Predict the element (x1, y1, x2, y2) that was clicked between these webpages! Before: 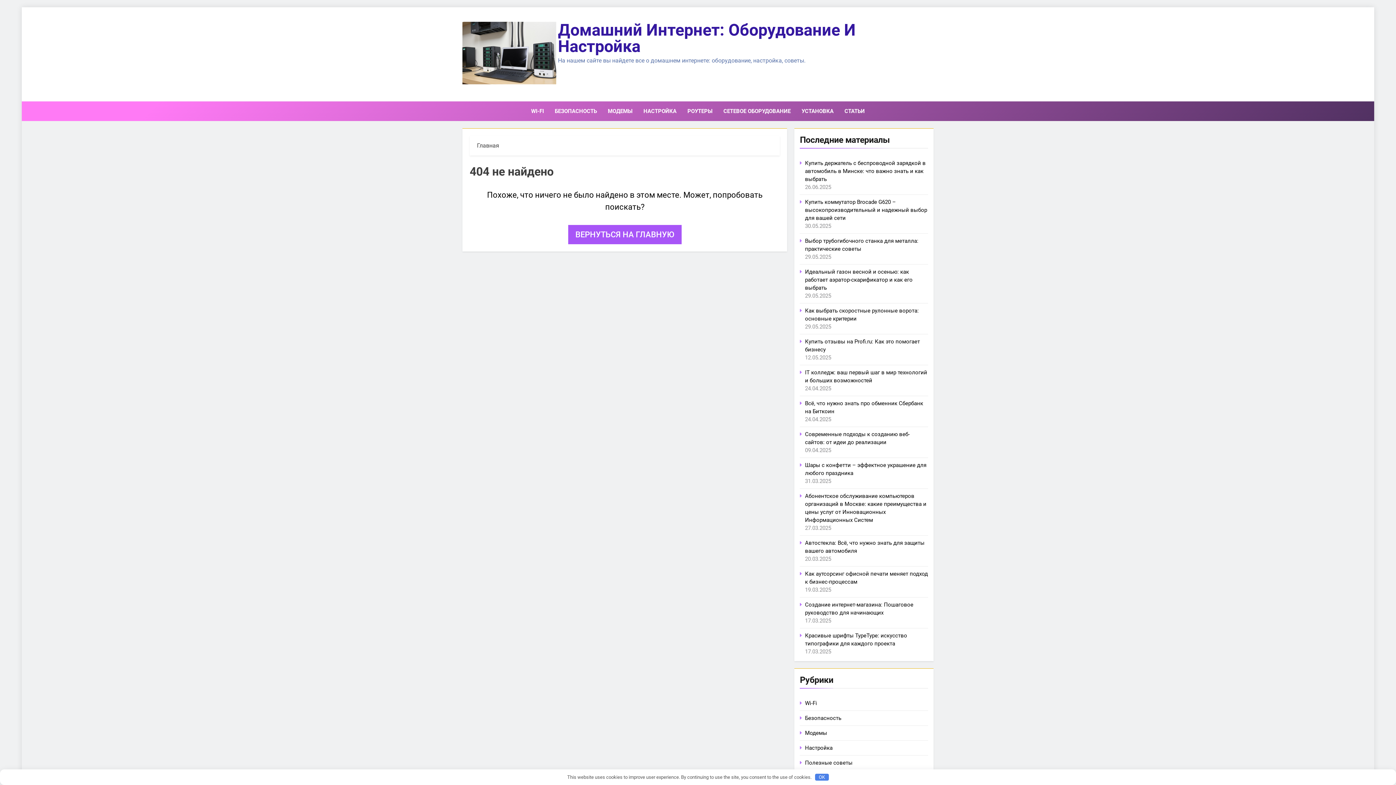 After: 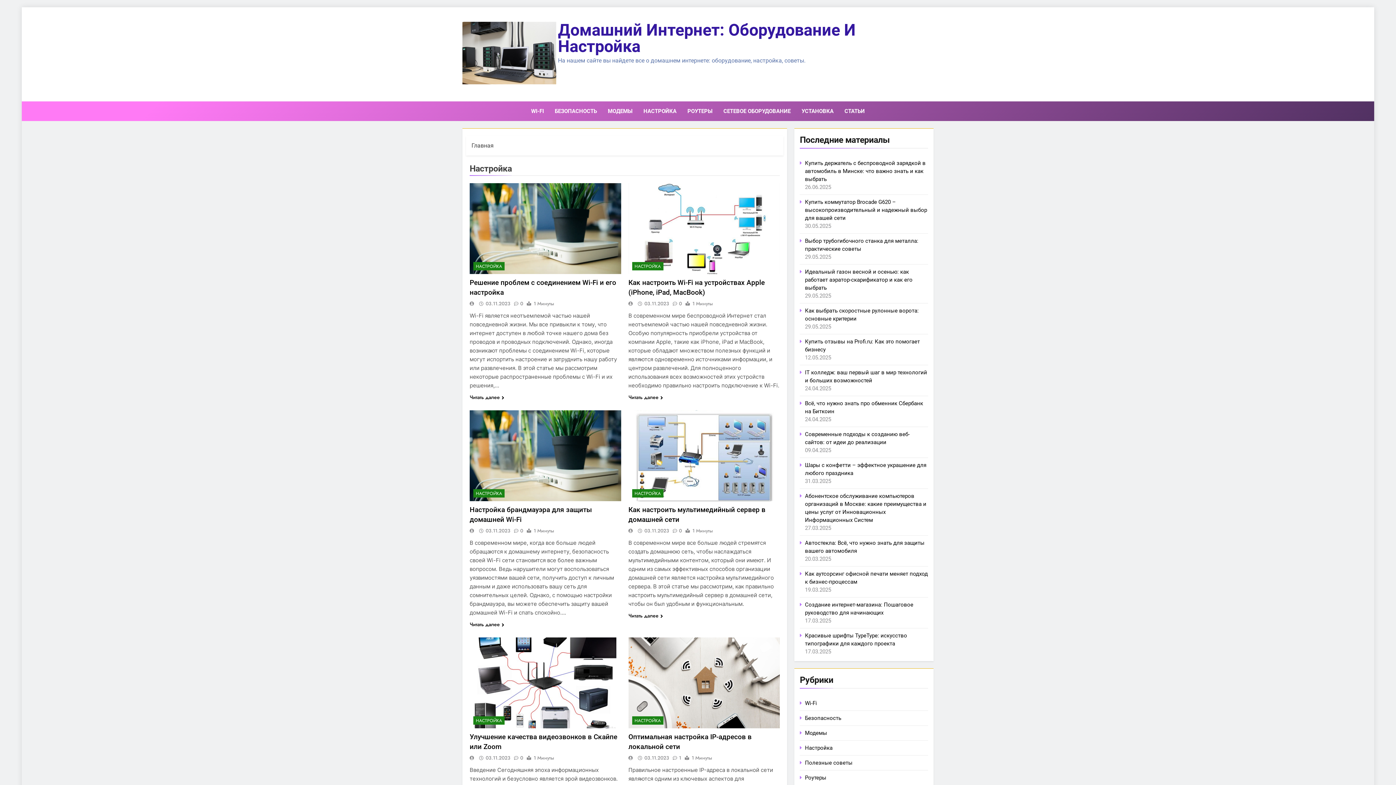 Action: bbox: (638, 101, 682, 121) label: НАСТРОЙКА